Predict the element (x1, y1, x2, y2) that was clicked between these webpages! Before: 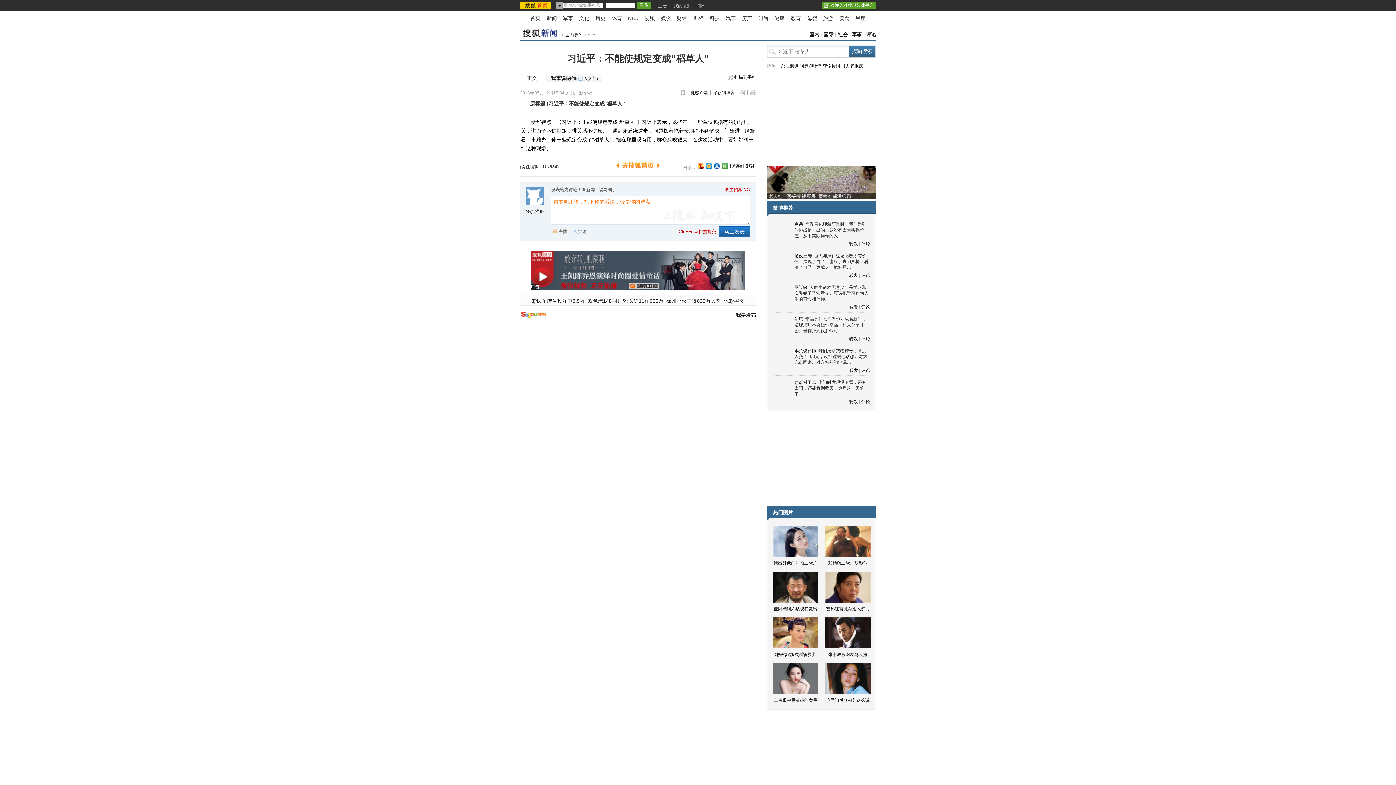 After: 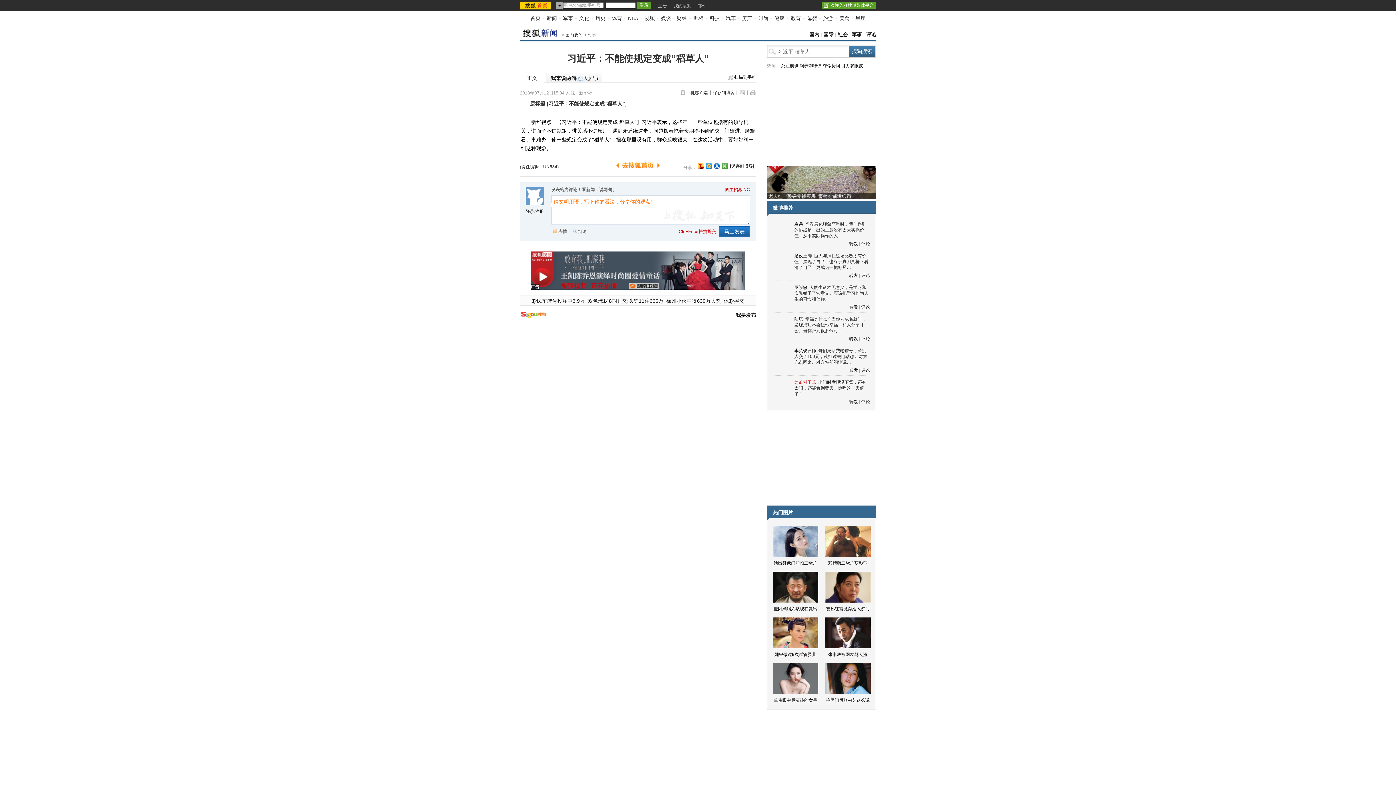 Action: label: 急诊科于莺 bbox: (794, 380, 816, 385)